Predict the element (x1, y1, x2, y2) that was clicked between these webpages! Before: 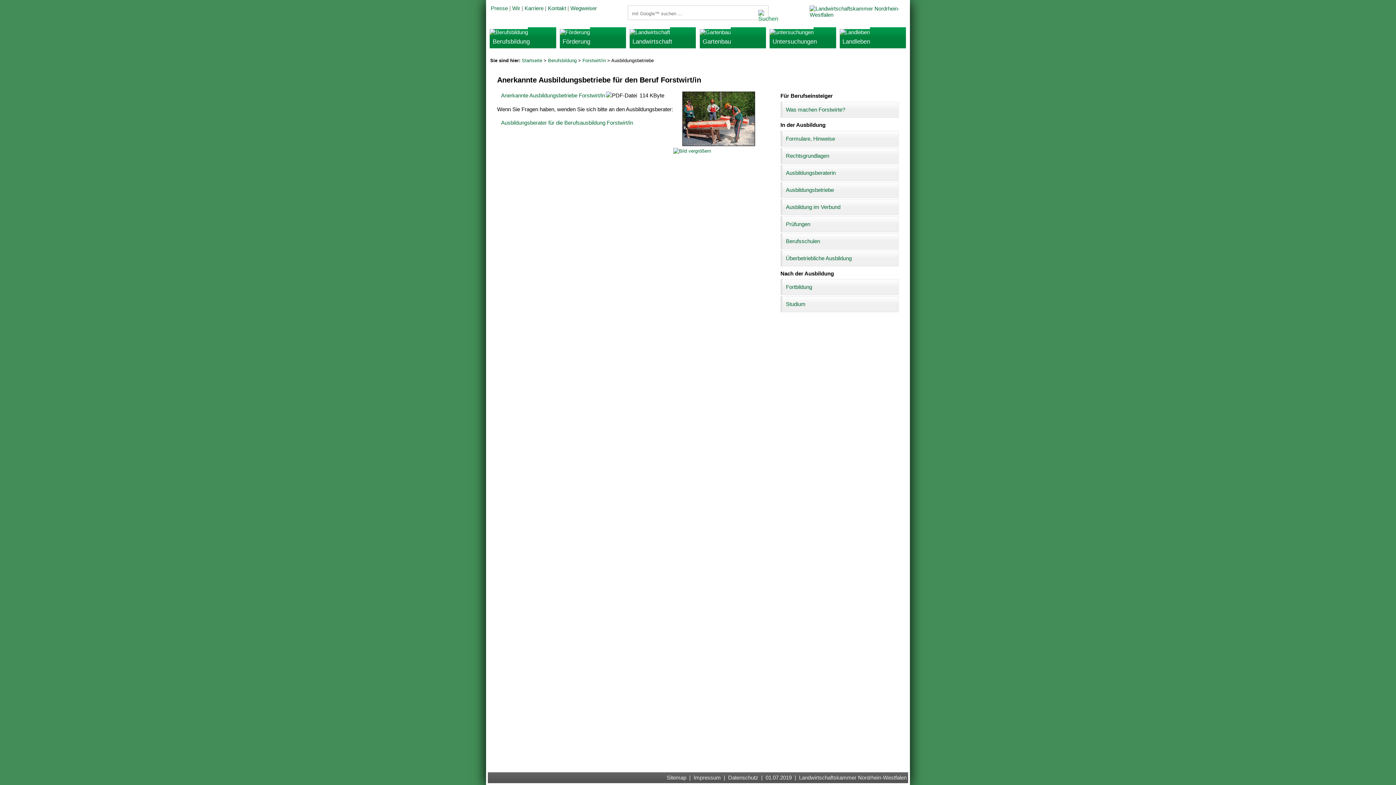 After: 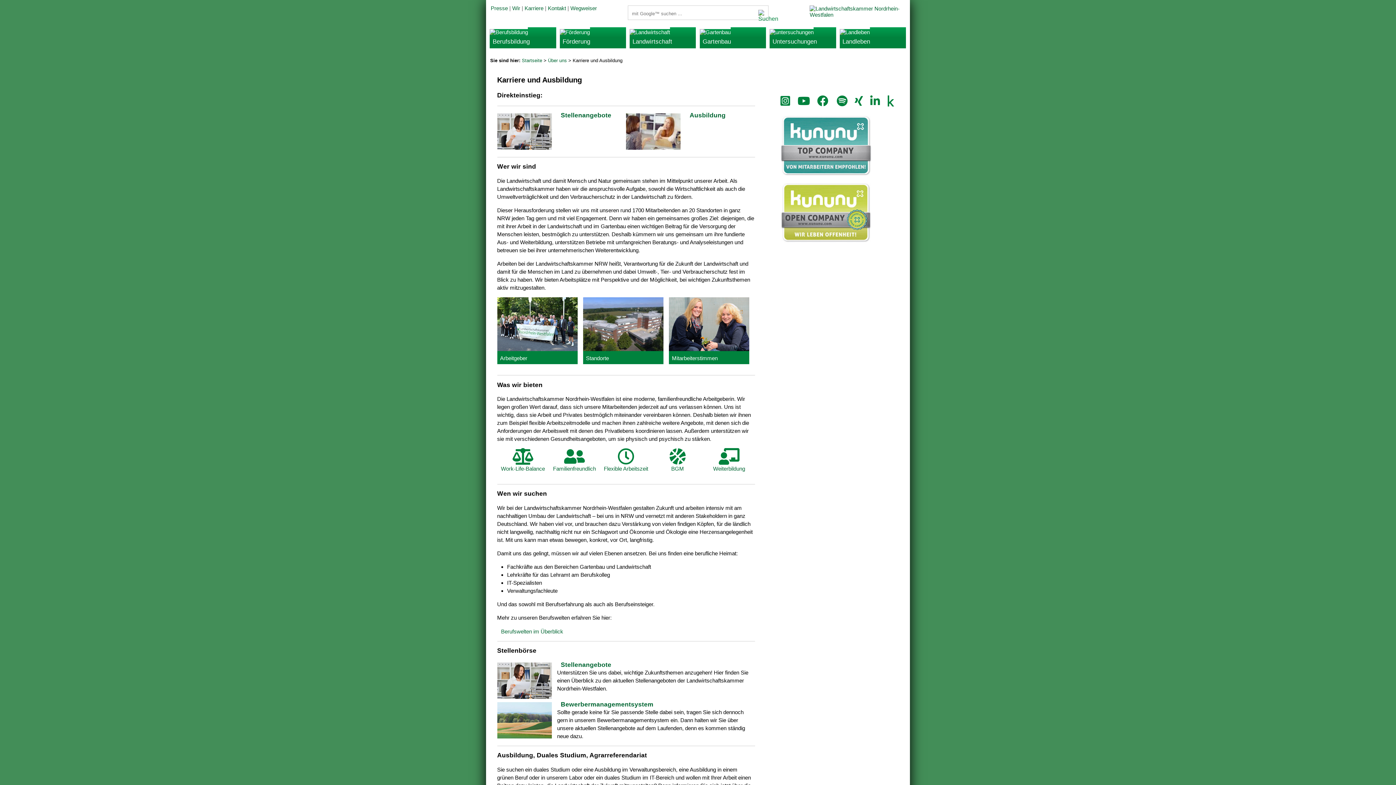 Action: label: Karriere bbox: (524, 5, 543, 11)